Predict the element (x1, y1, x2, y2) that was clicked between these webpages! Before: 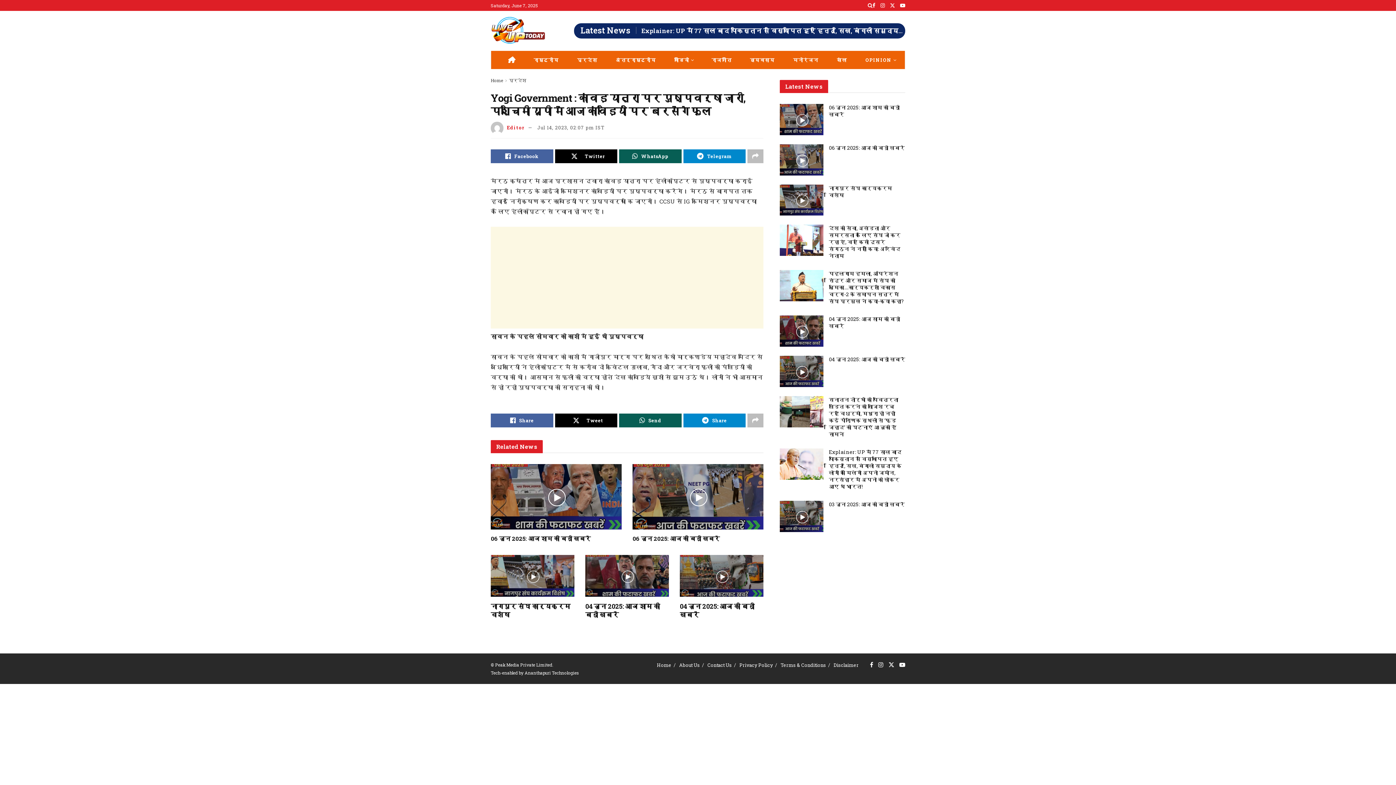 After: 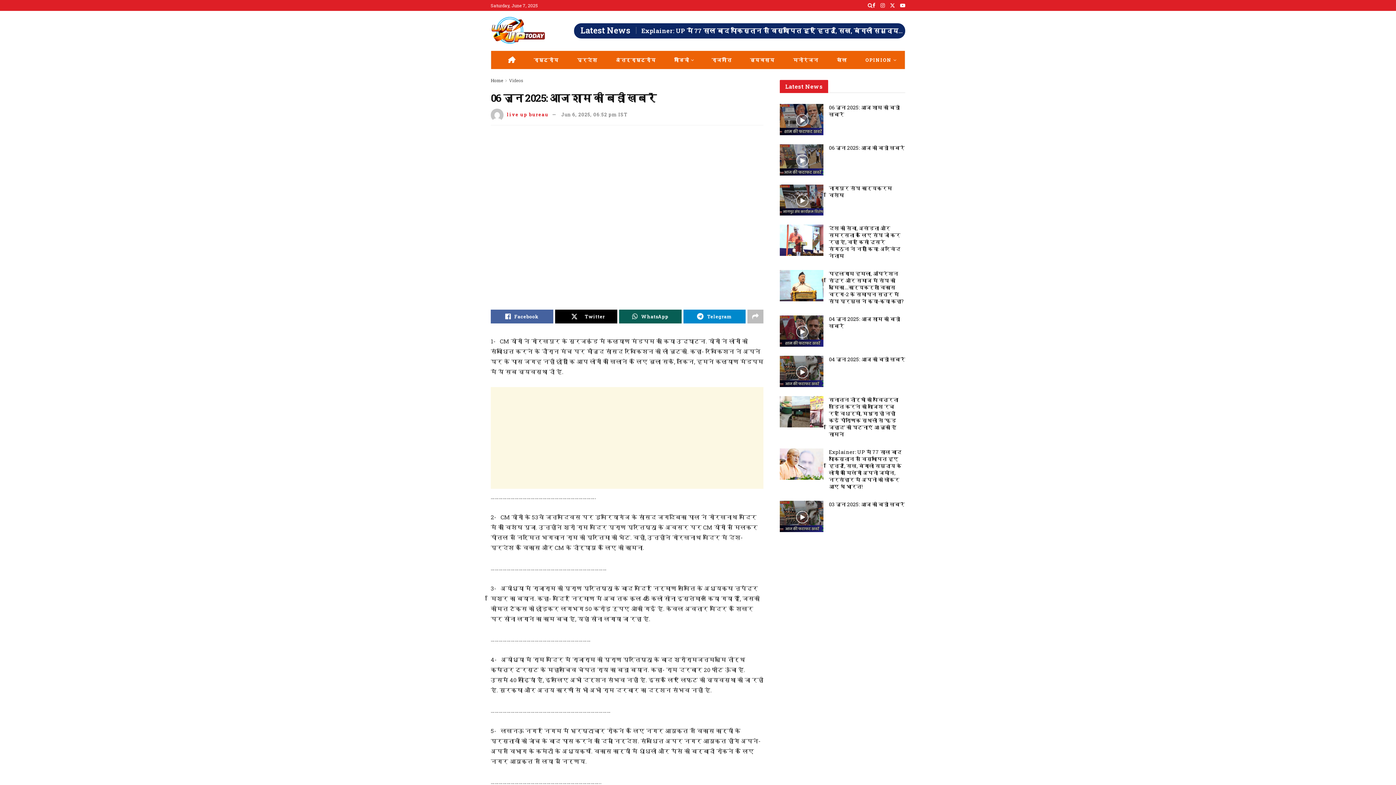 Action: label: 06 जून 2025: आज शाम की बड़ी खबरें bbox: (490, 534, 590, 542)